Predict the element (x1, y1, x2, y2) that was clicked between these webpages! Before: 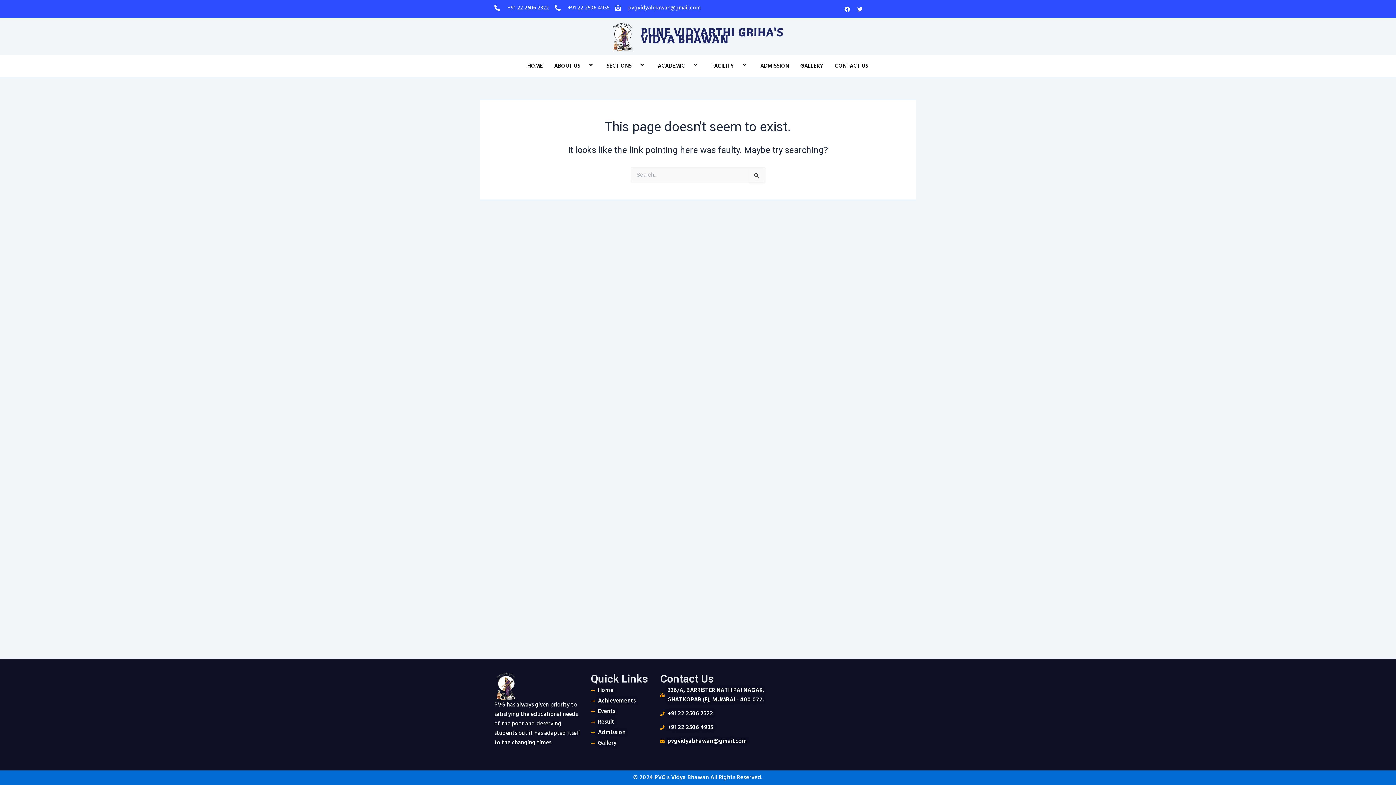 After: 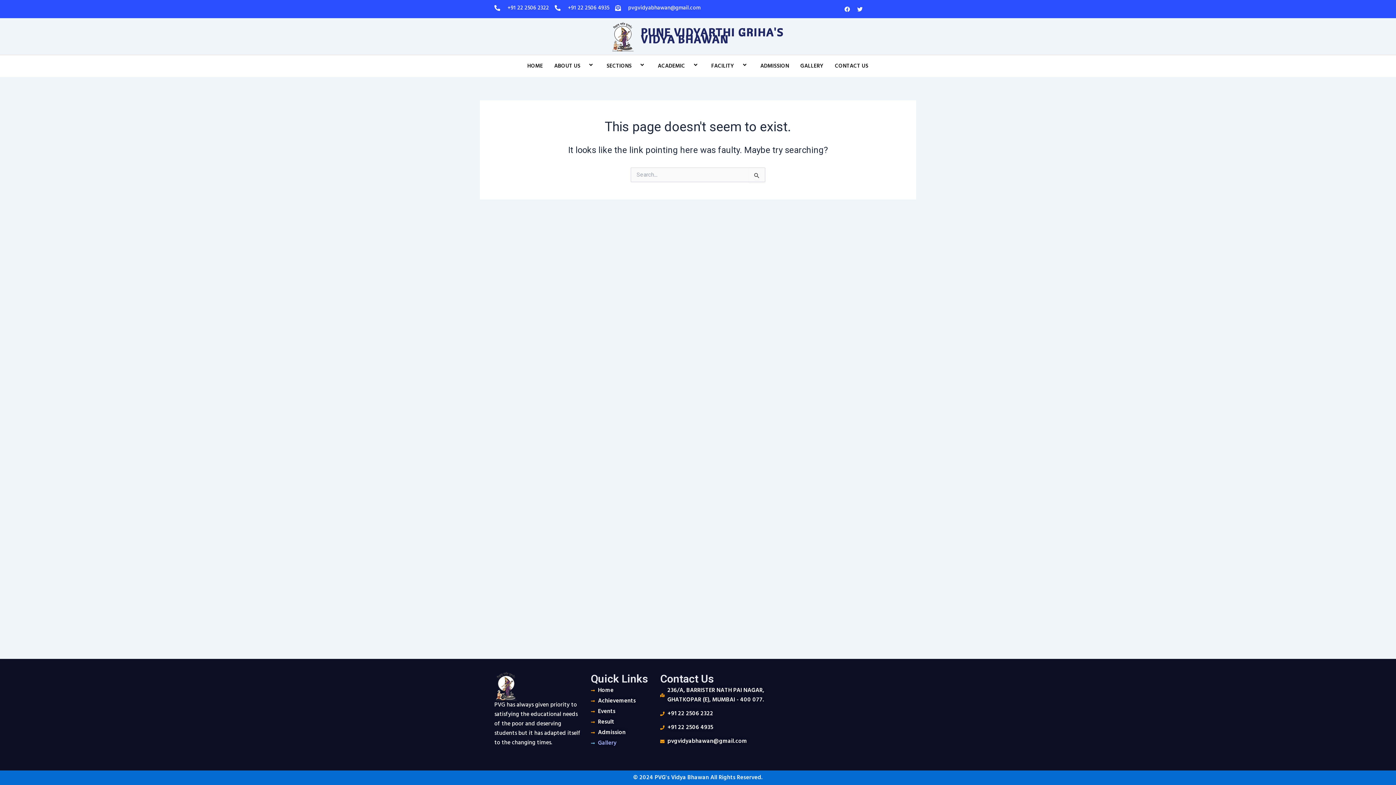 Action: bbox: (590, 738, 653, 748) label: Gallery